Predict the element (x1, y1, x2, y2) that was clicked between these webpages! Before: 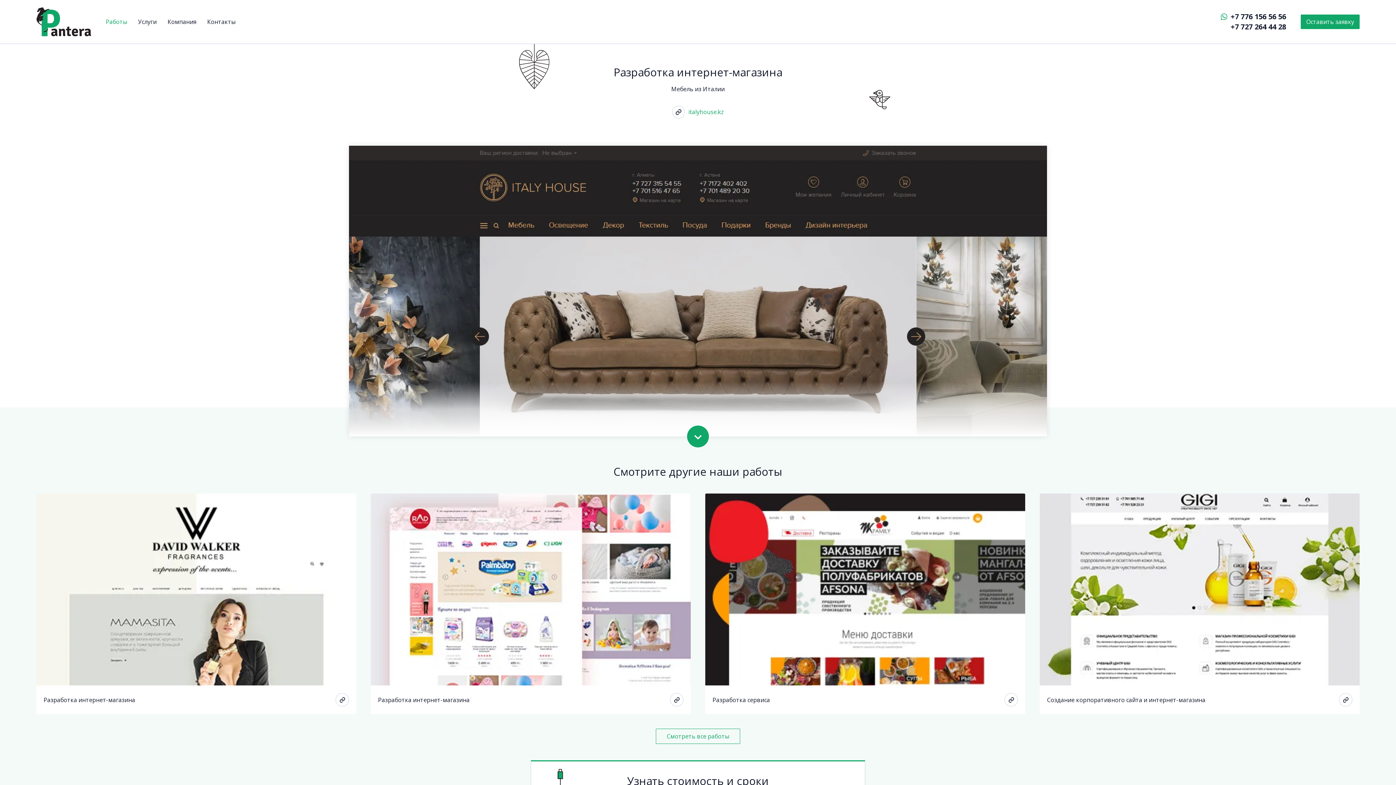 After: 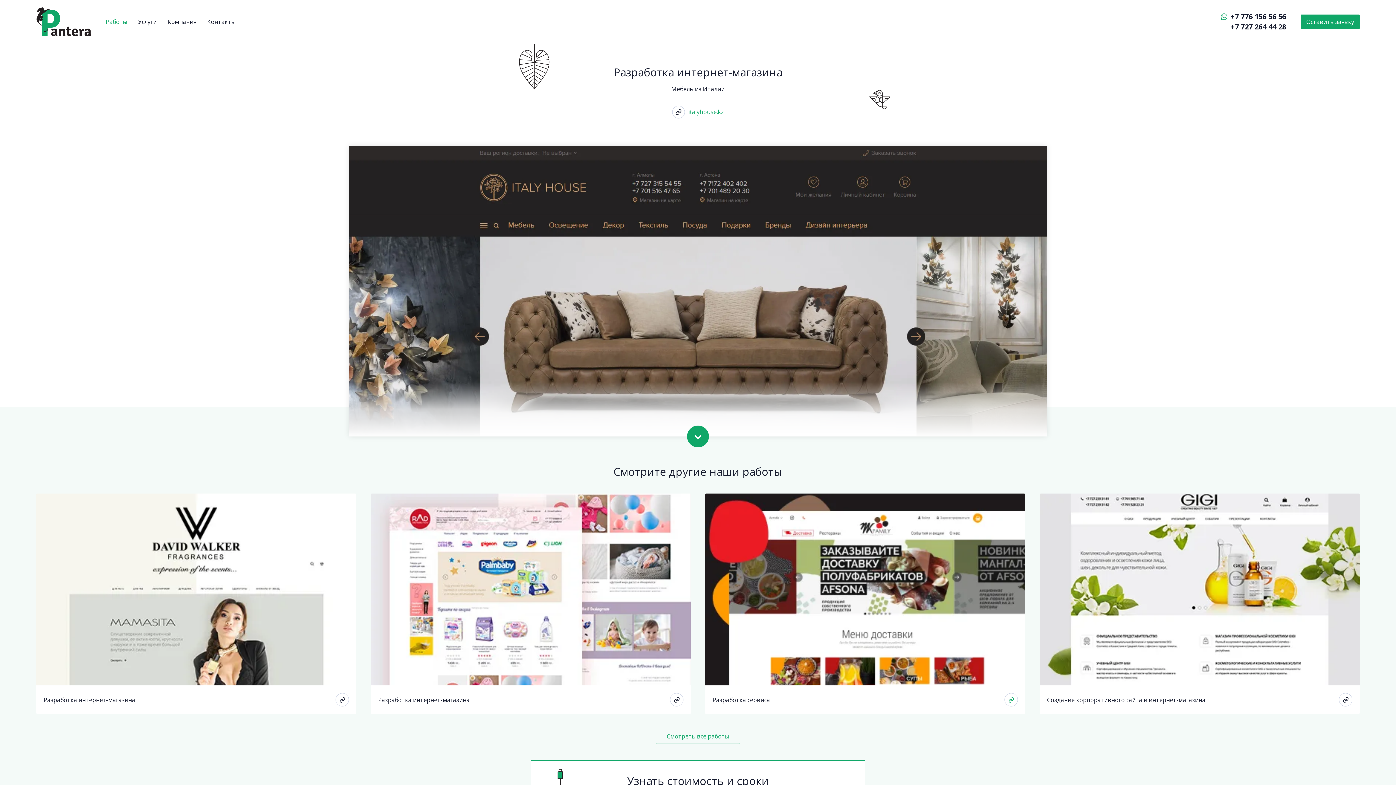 Action: bbox: (1004, 693, 1018, 706)